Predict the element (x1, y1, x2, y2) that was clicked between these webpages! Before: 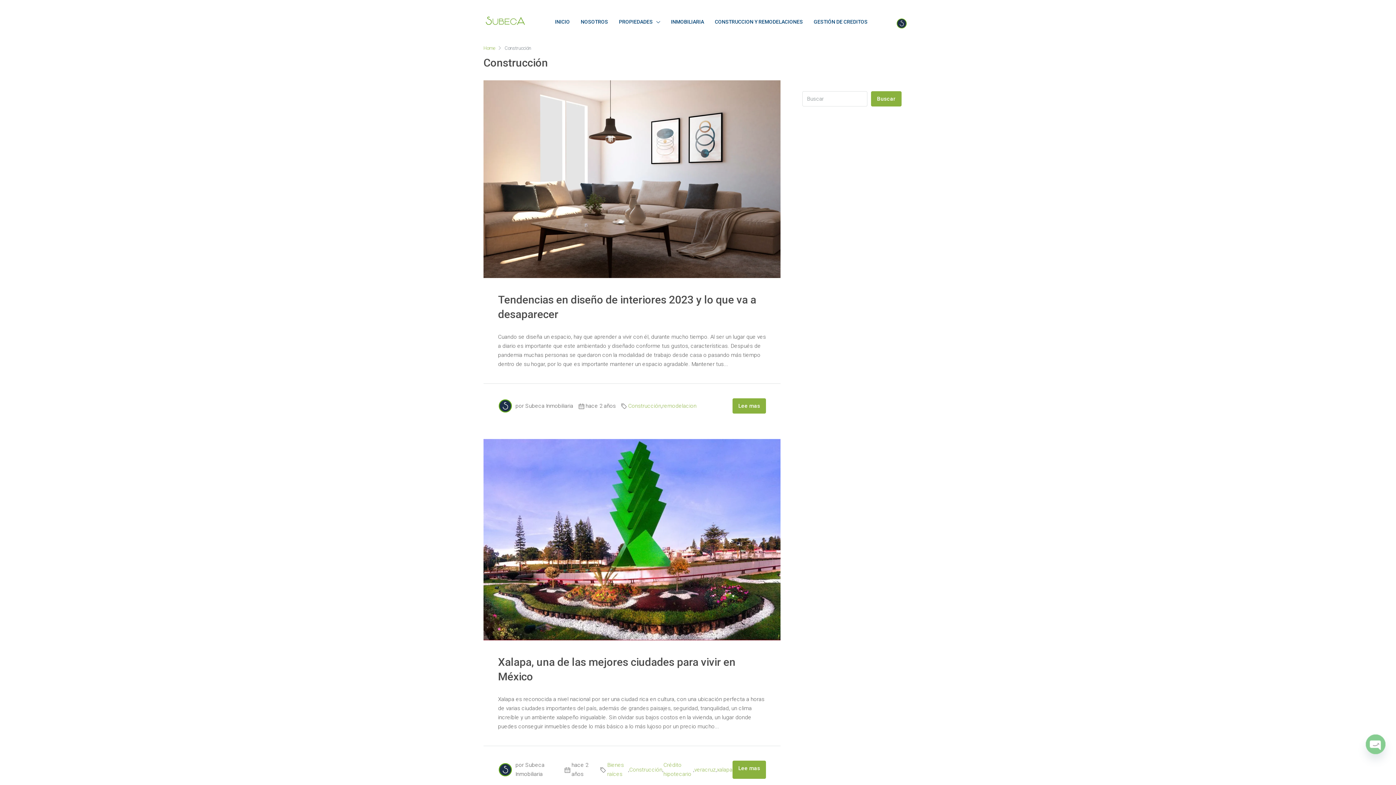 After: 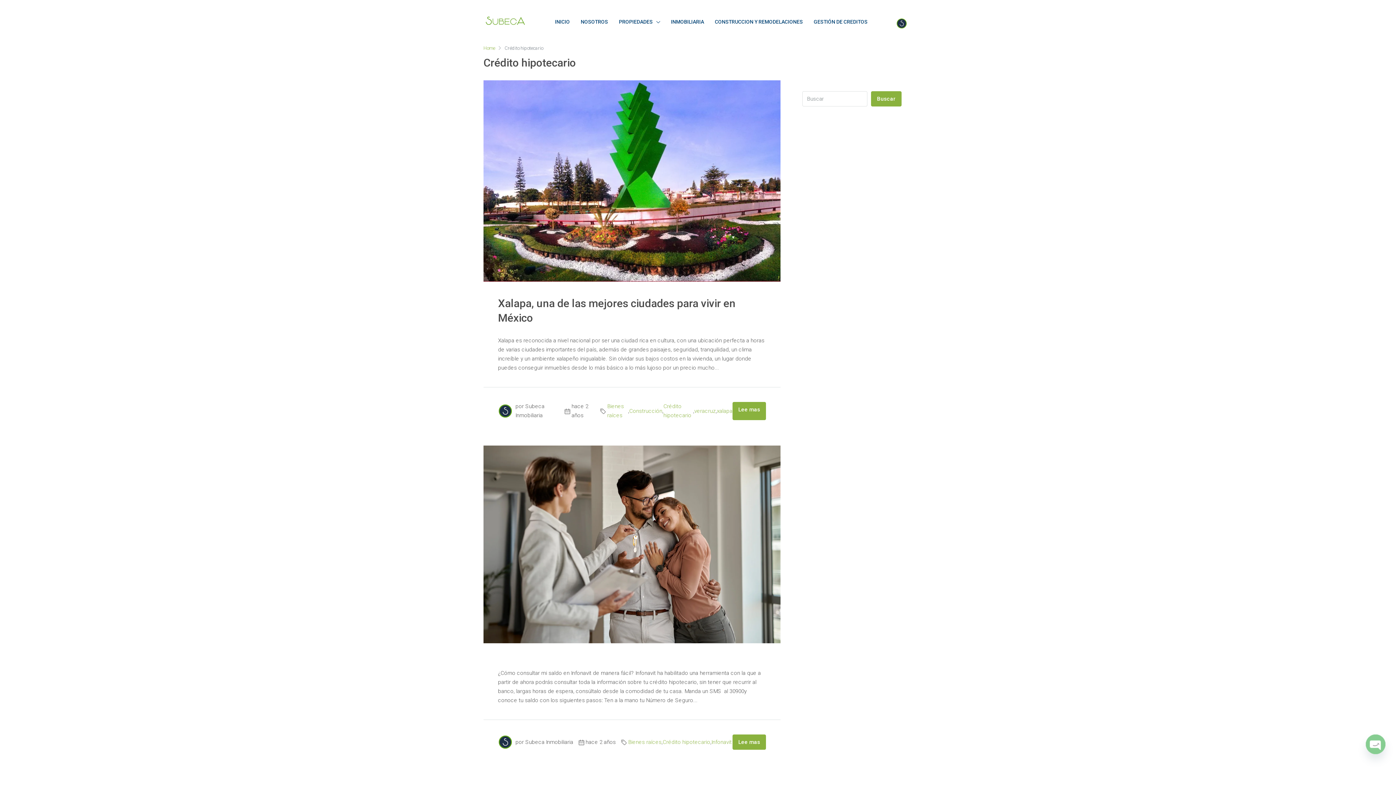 Action: label: Crédito hipotecario bbox: (663, 761, 693, 779)